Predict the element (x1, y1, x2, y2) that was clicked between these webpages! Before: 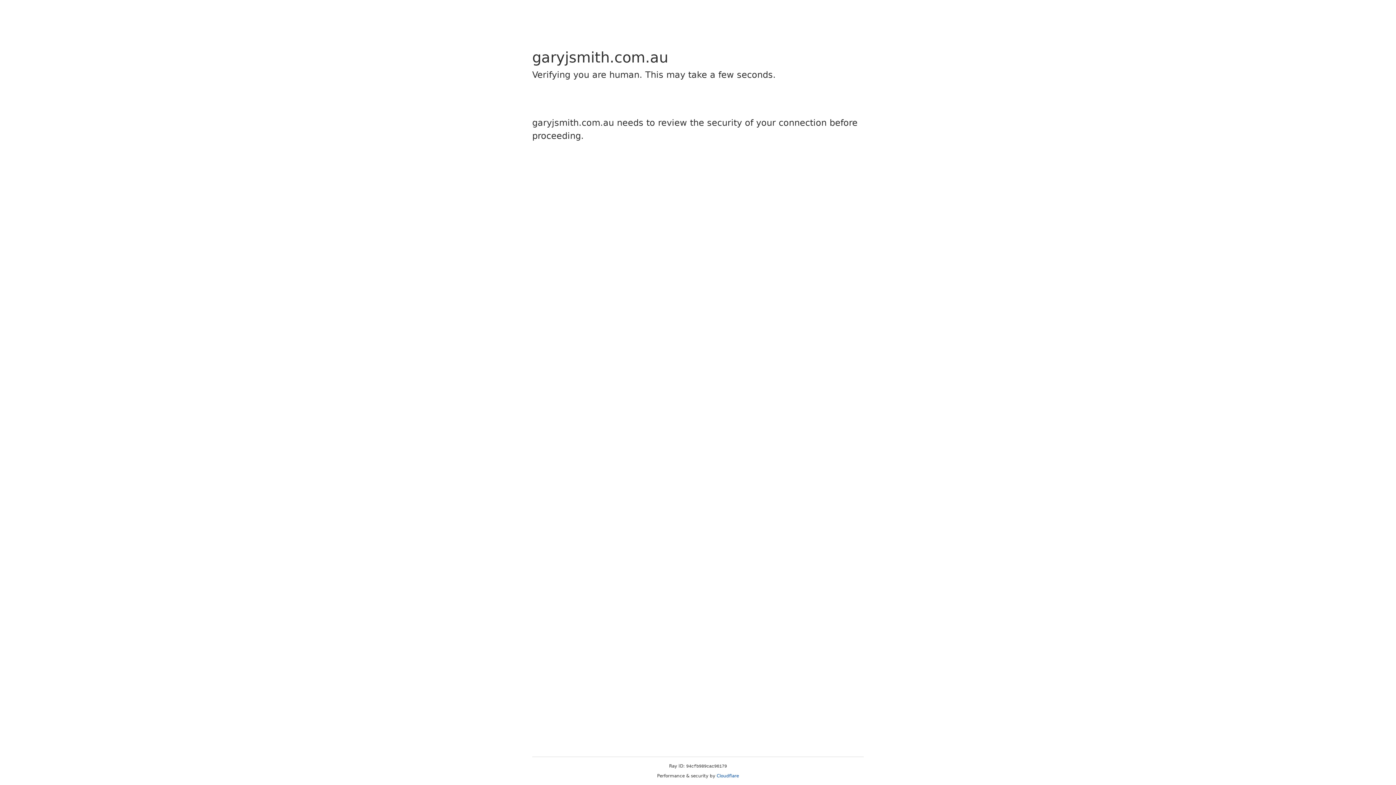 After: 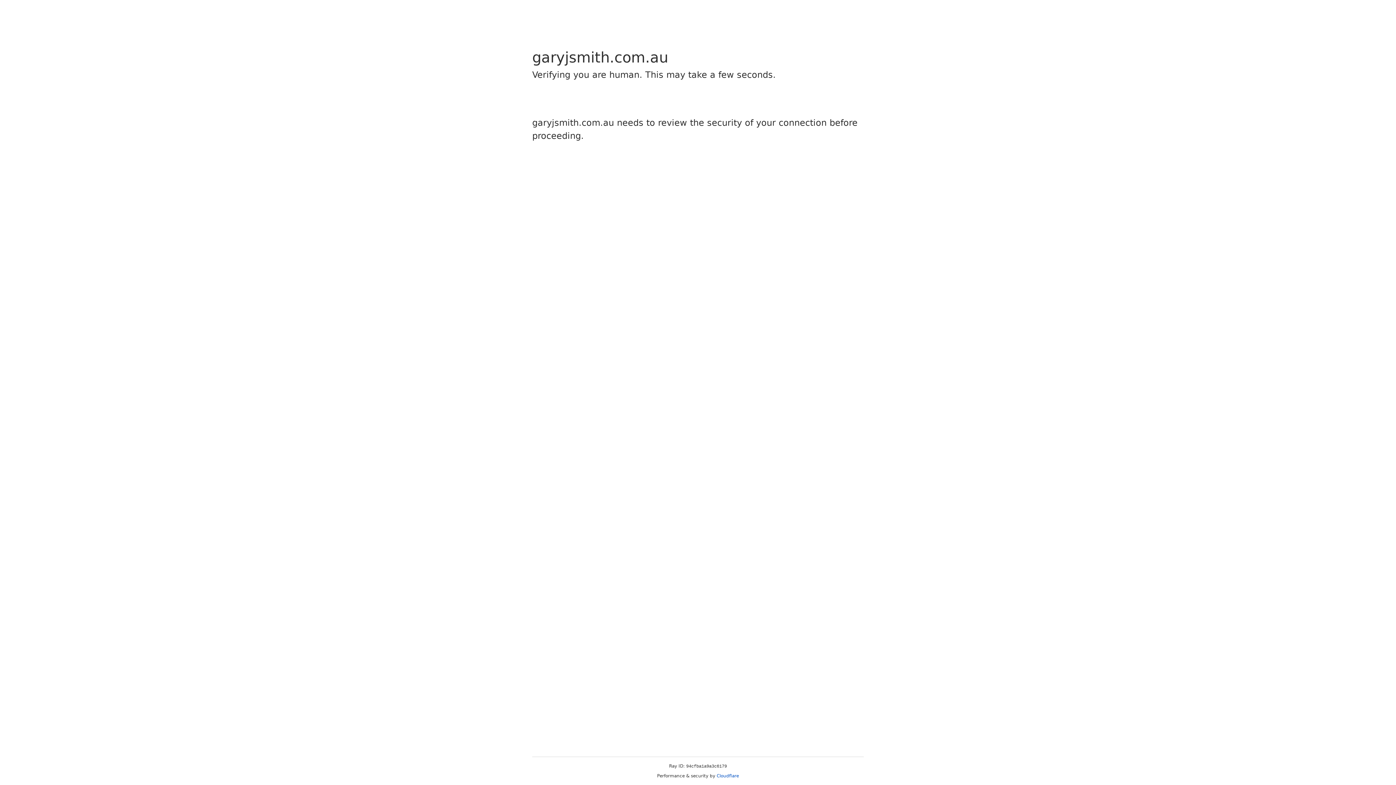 Action: label: Cloudflare bbox: (716, 773, 739, 778)